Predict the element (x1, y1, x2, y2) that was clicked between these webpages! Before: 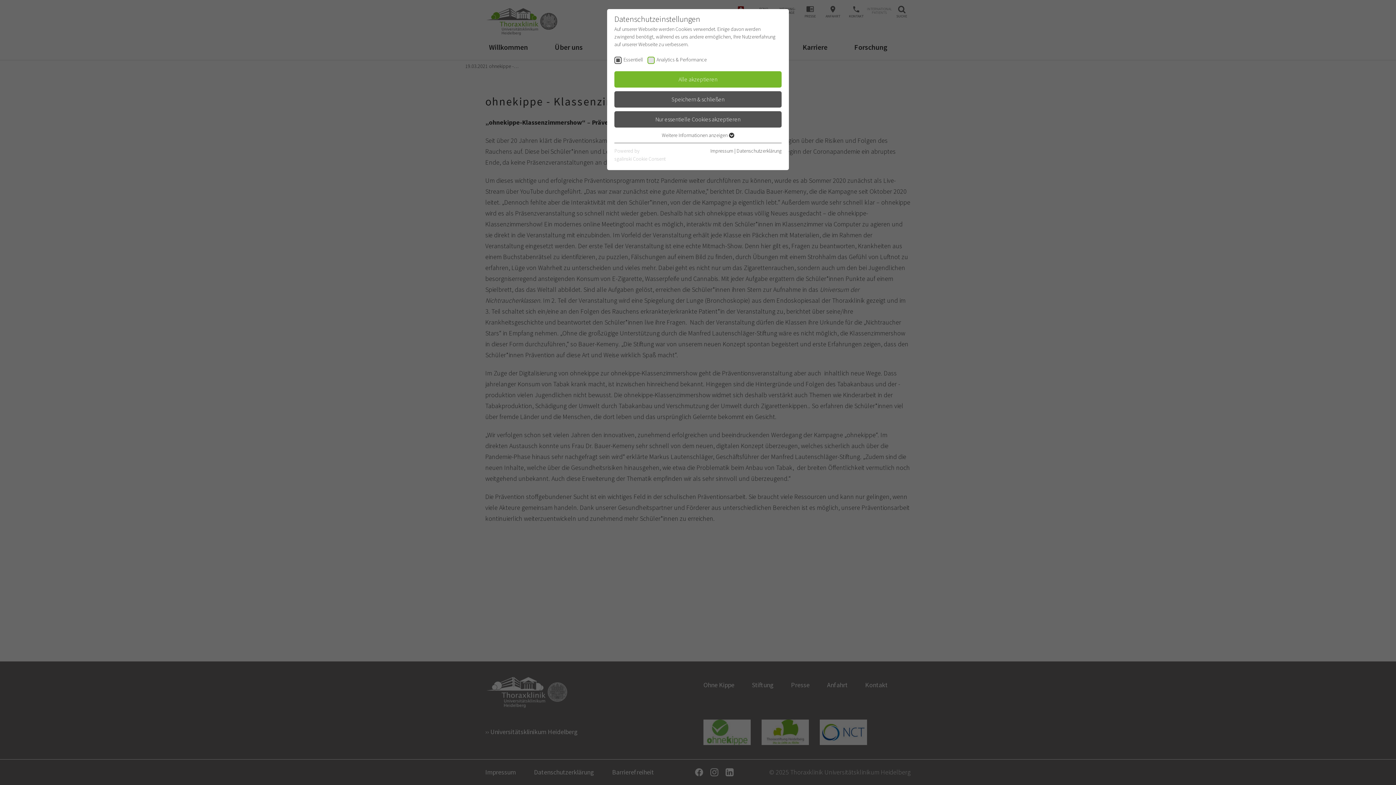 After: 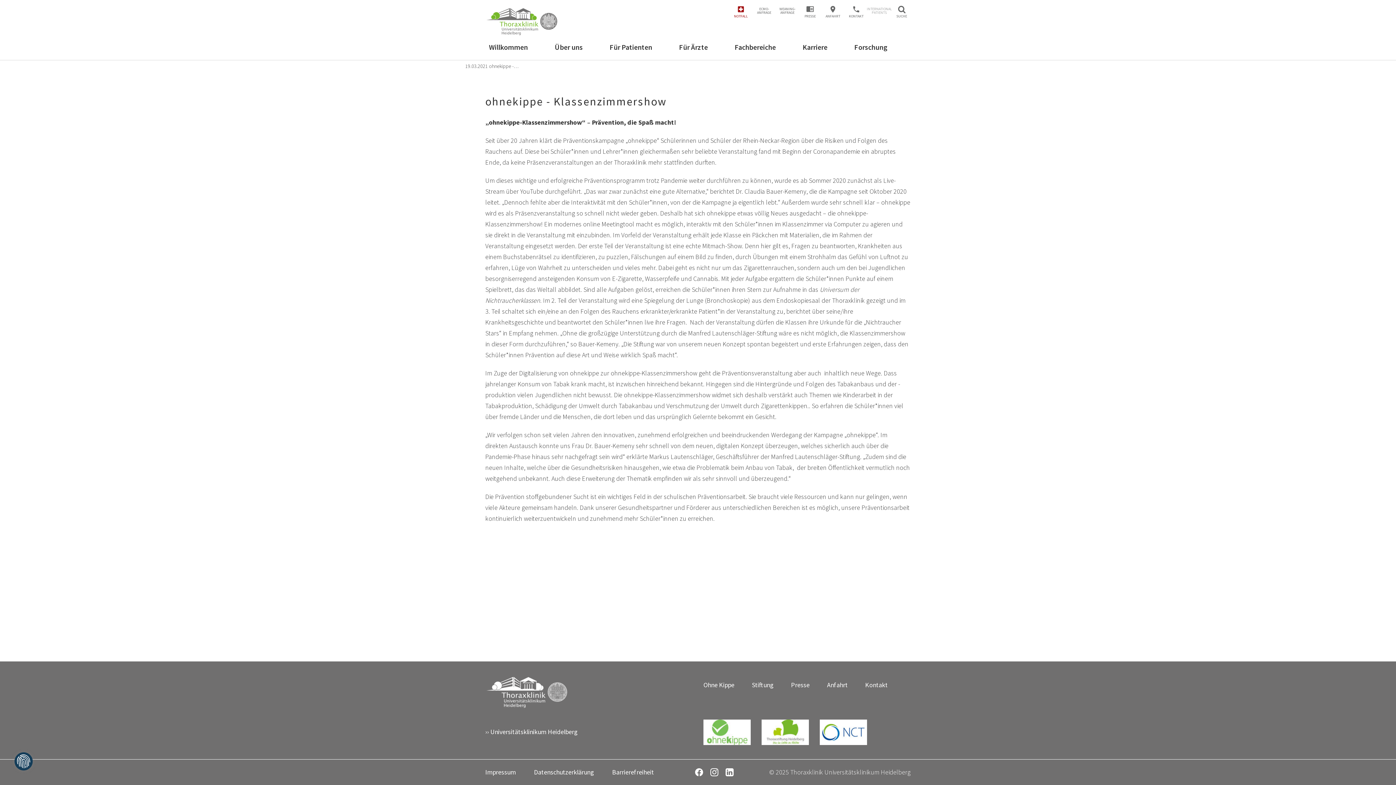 Action: bbox: (614, 71, 781, 87) label: Alle akzeptieren